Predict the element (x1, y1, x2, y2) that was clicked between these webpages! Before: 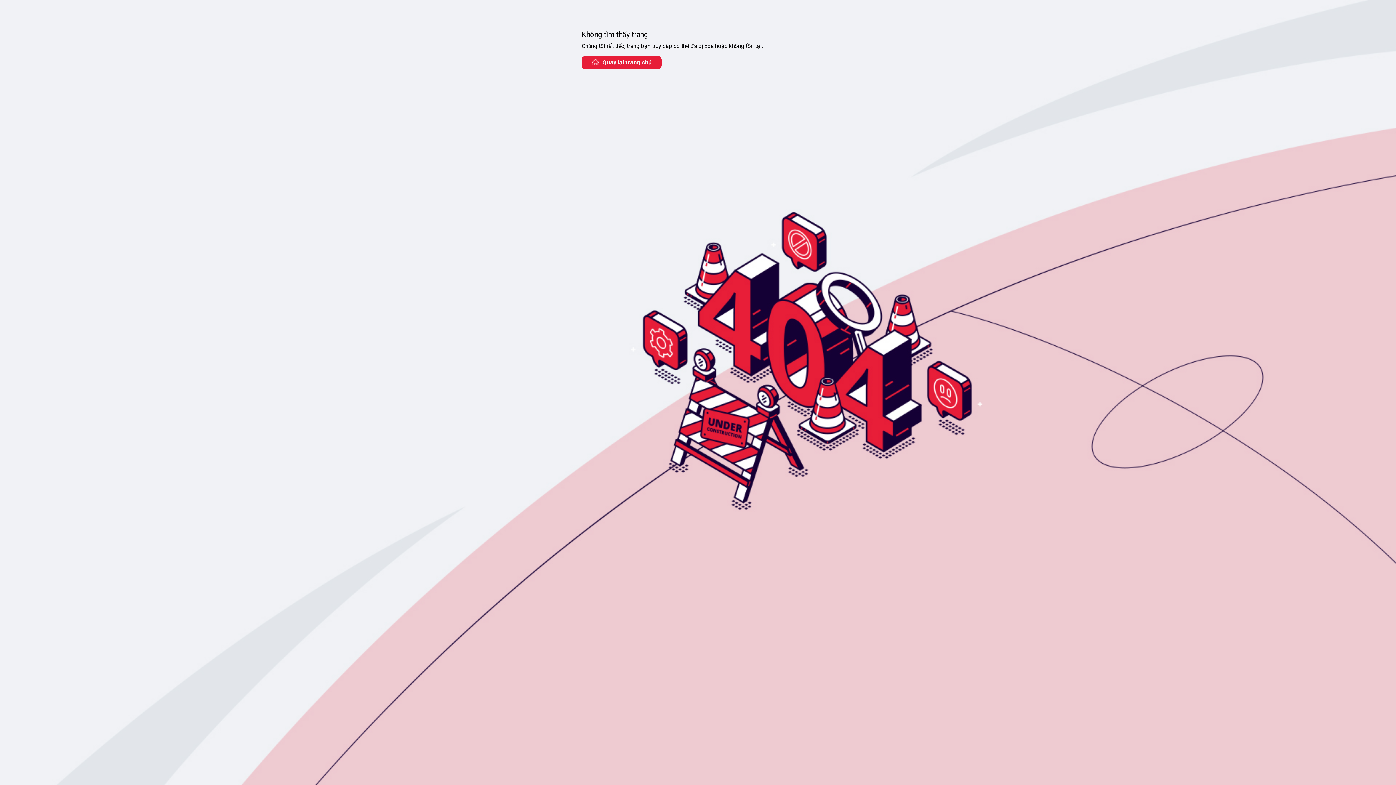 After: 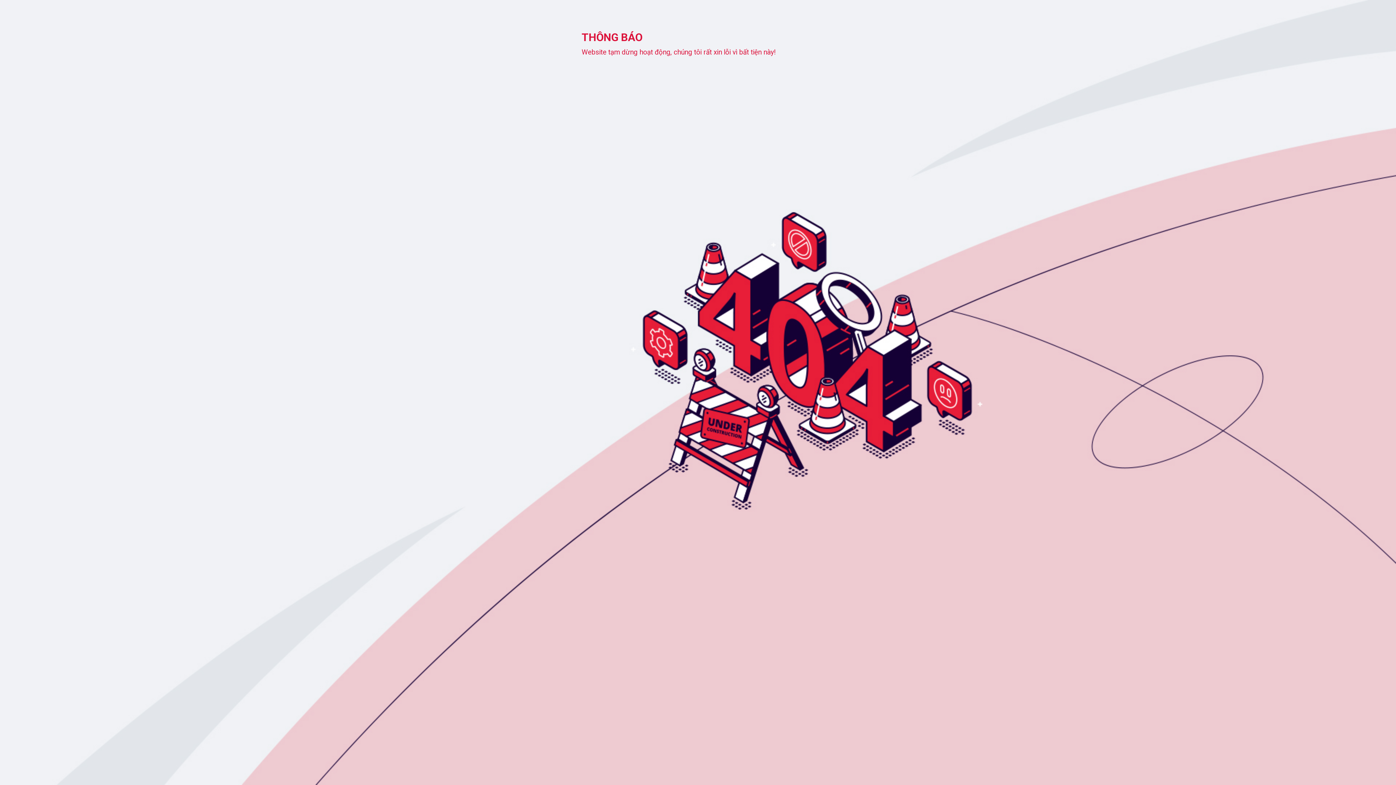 Action: bbox: (581, 56, 661, 69) label: Quay lại trang chủ